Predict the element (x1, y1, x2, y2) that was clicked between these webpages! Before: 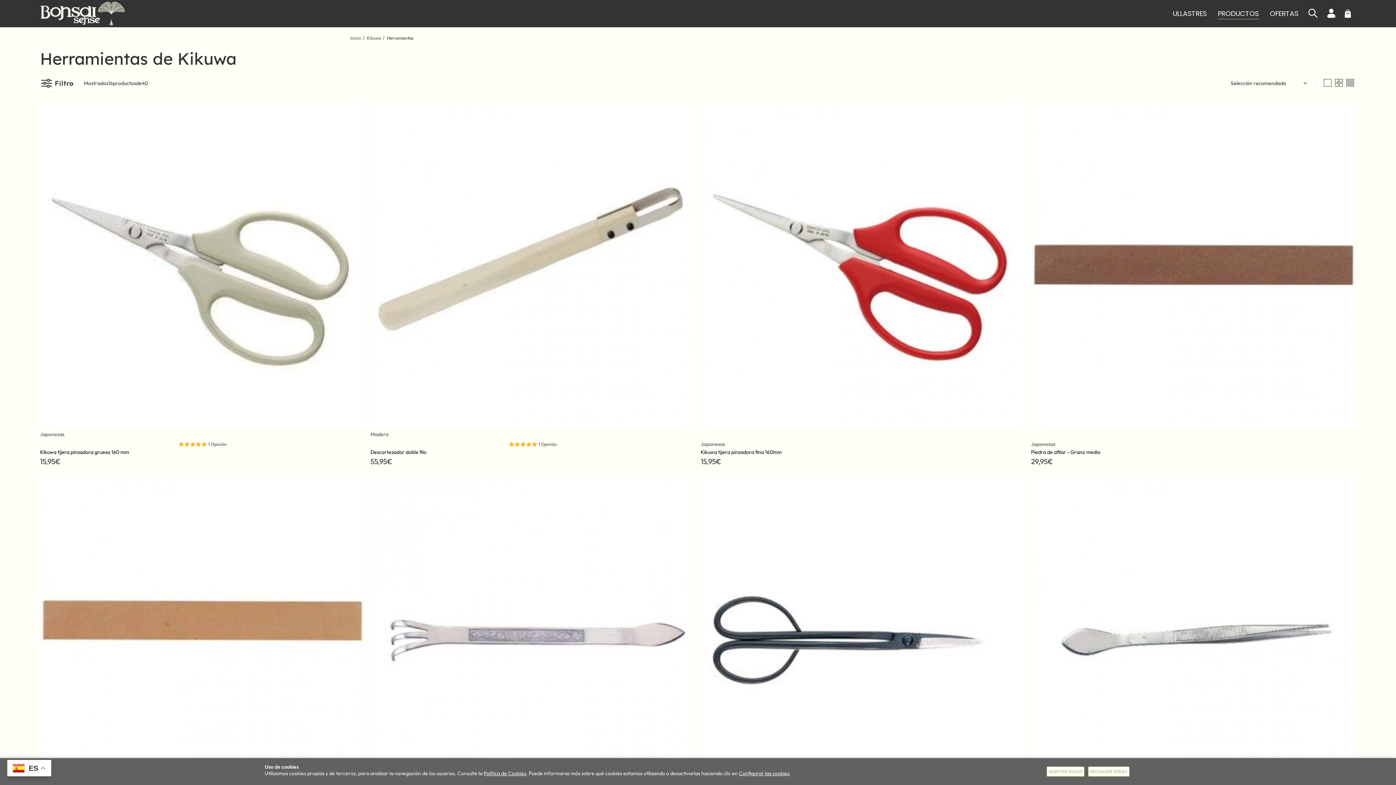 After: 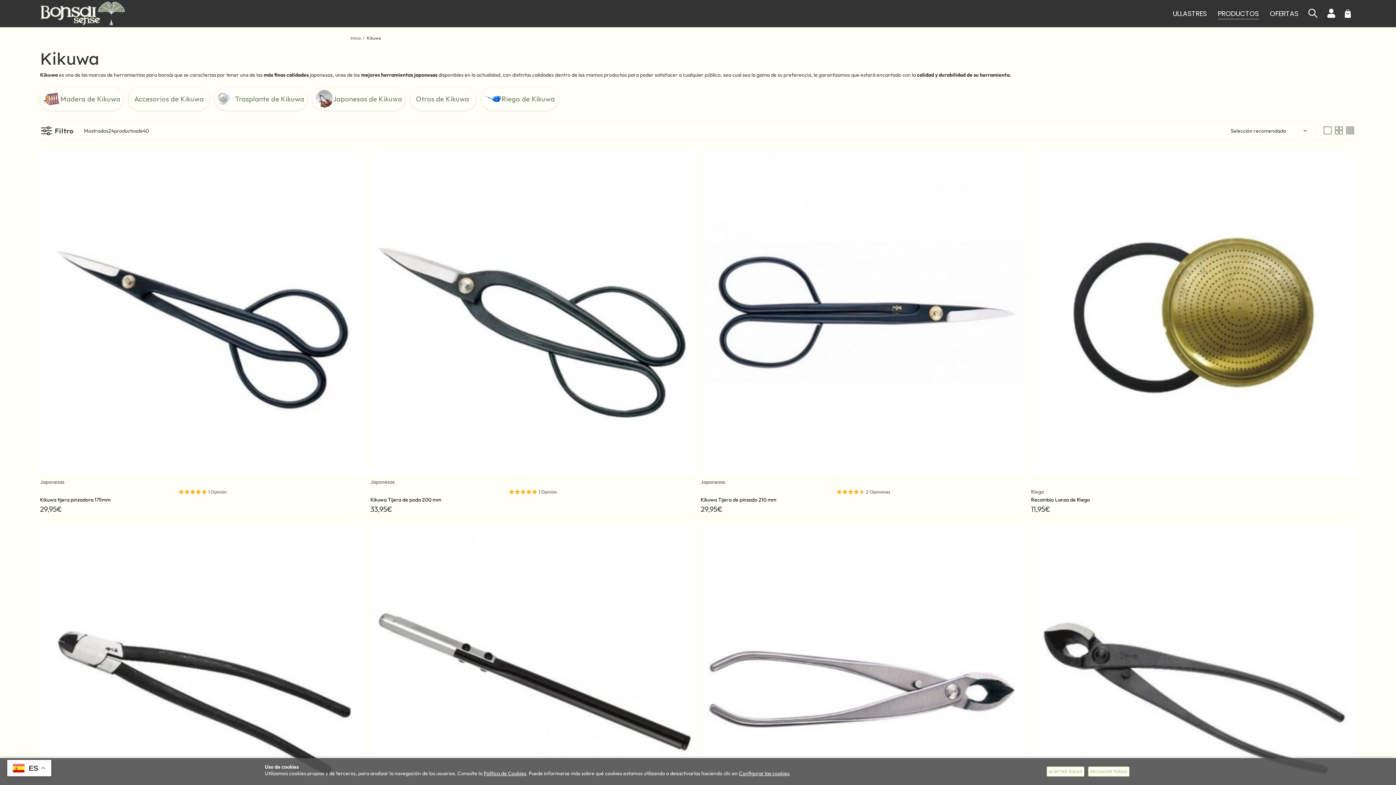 Action: bbox: (366, 35, 381, 40) label: Kikuwa